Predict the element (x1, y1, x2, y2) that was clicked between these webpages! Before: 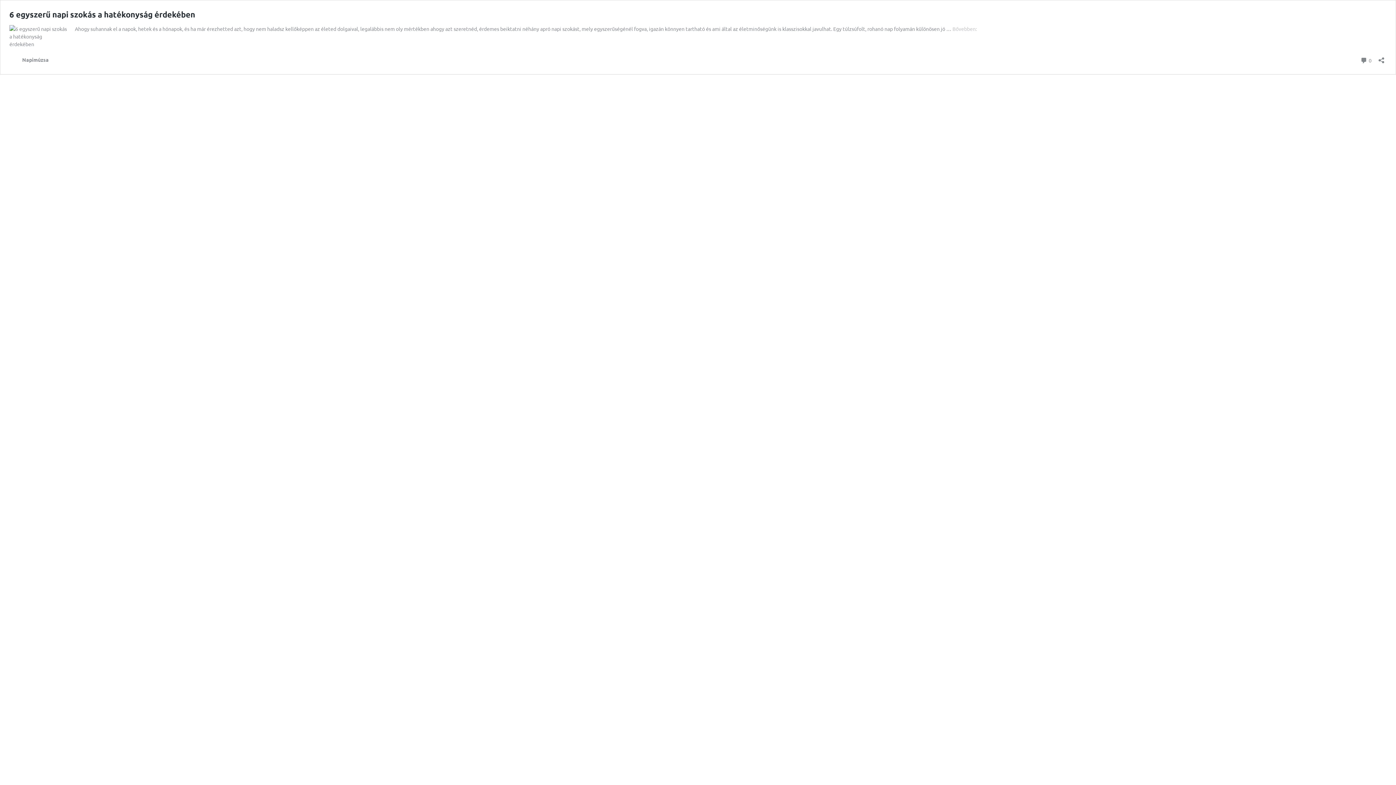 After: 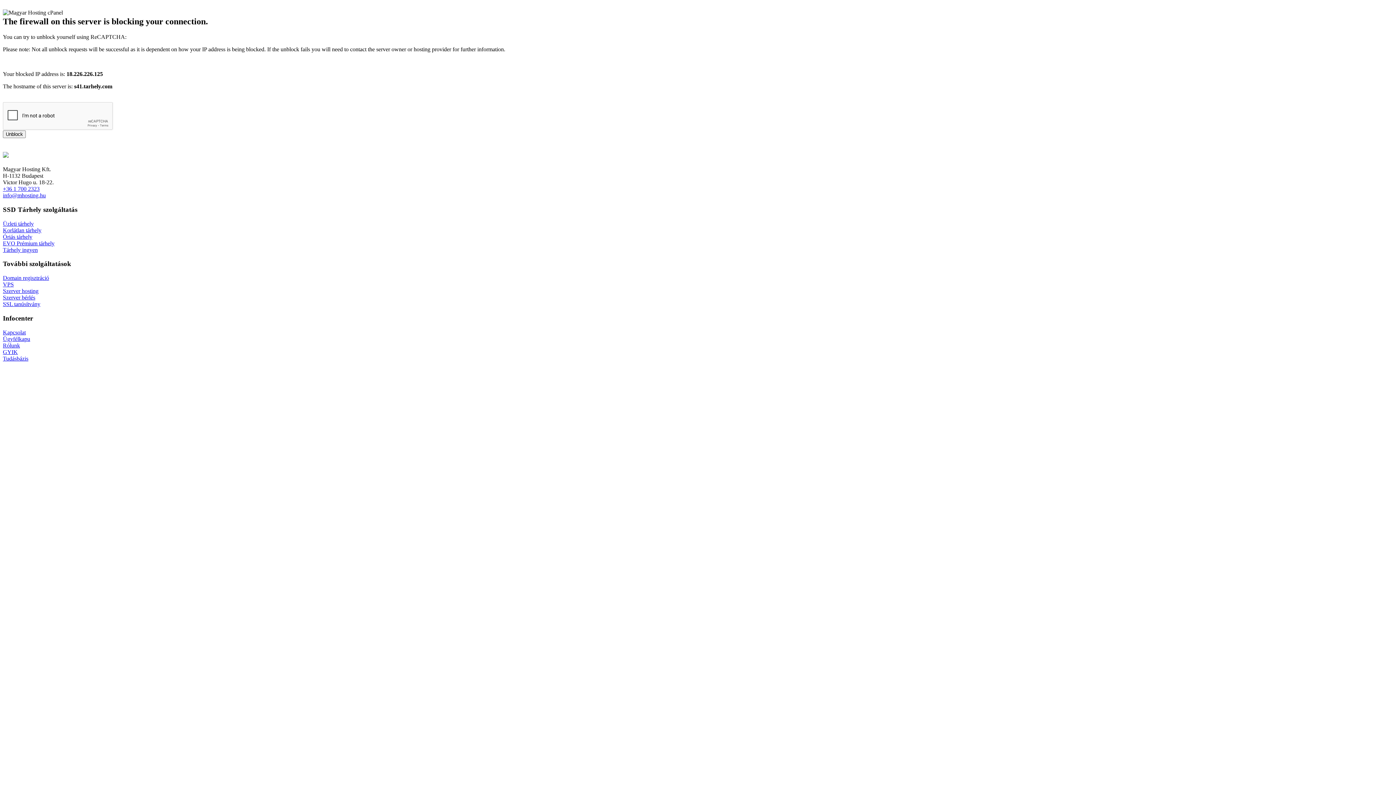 Action: label:  0
hozzászólás bbox: (1360, 55, 1372, 65)